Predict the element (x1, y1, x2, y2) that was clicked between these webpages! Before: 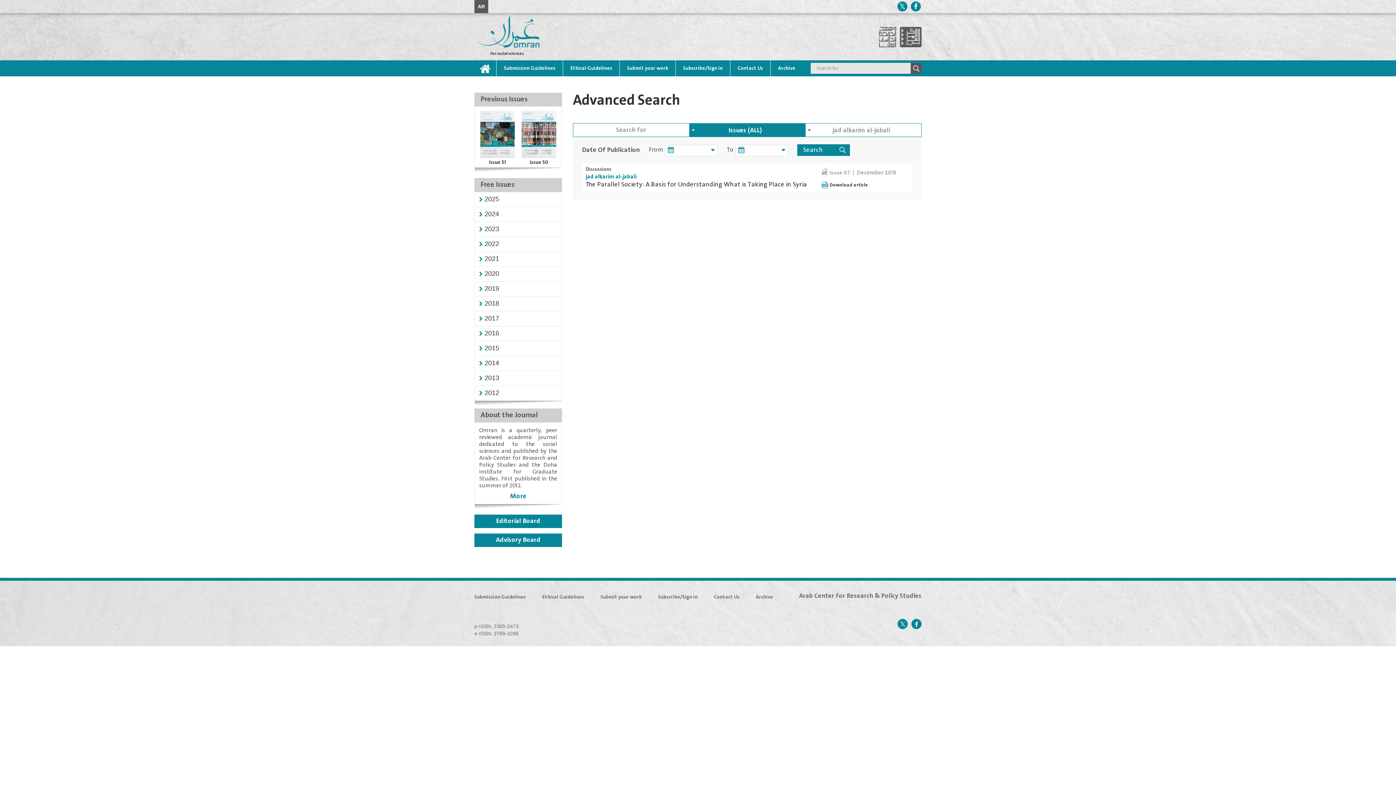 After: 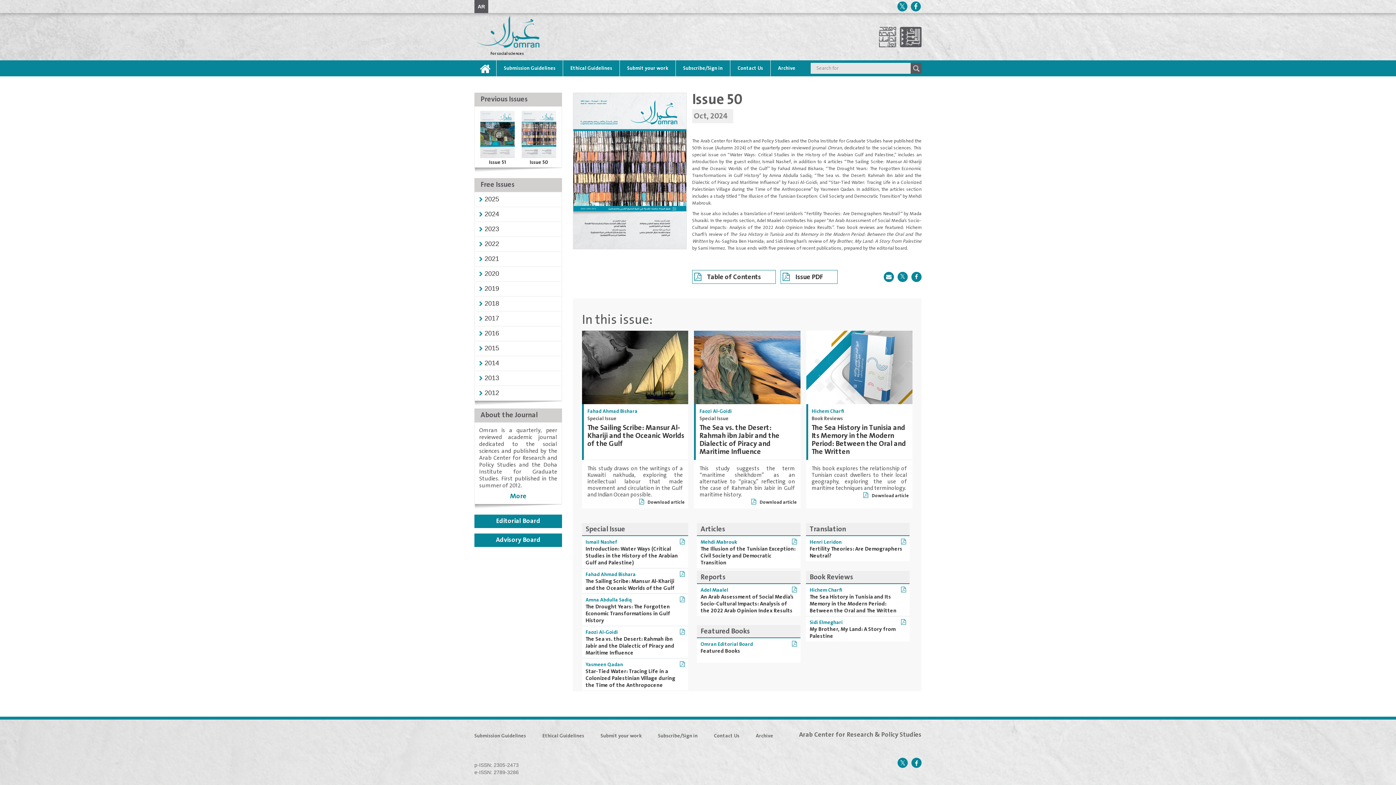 Action: bbox: (519, 110, 558, 160)